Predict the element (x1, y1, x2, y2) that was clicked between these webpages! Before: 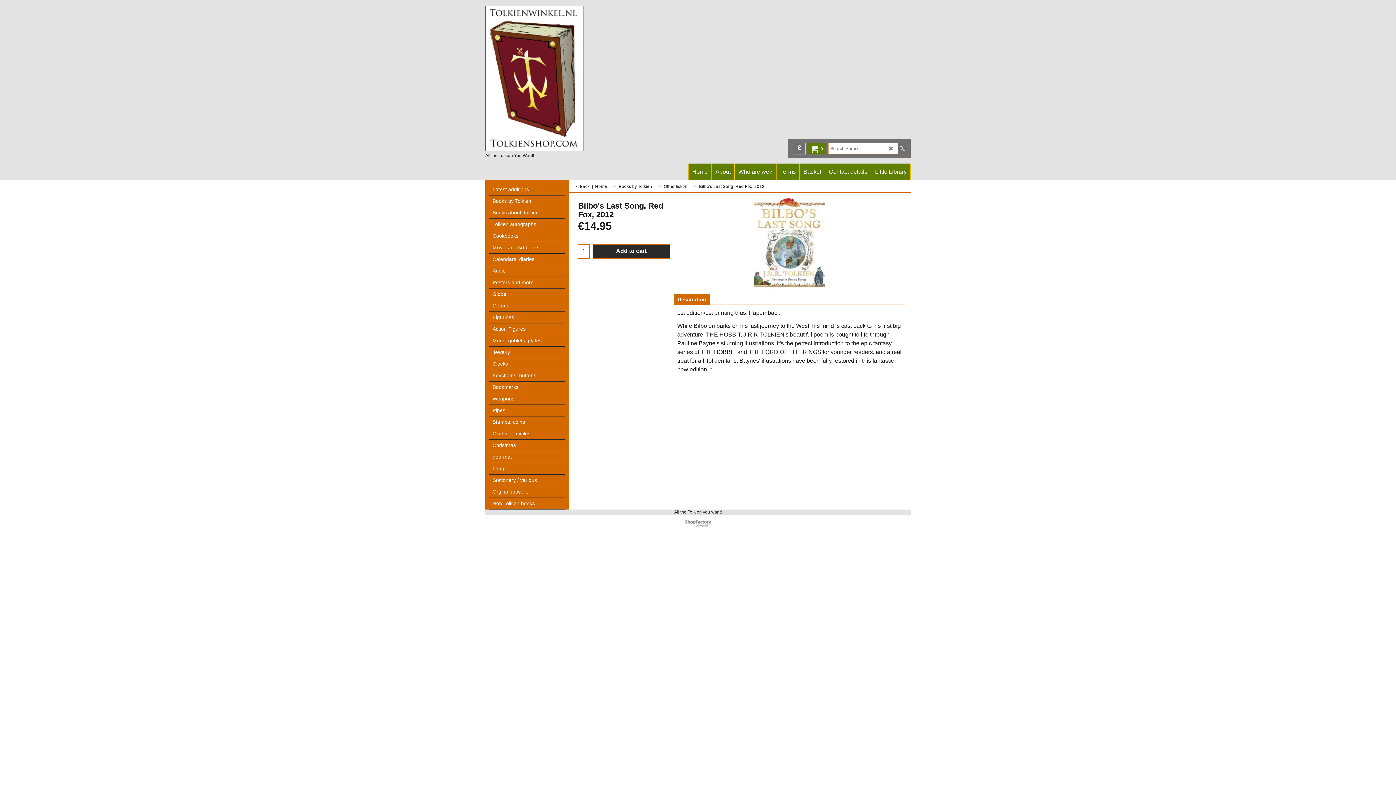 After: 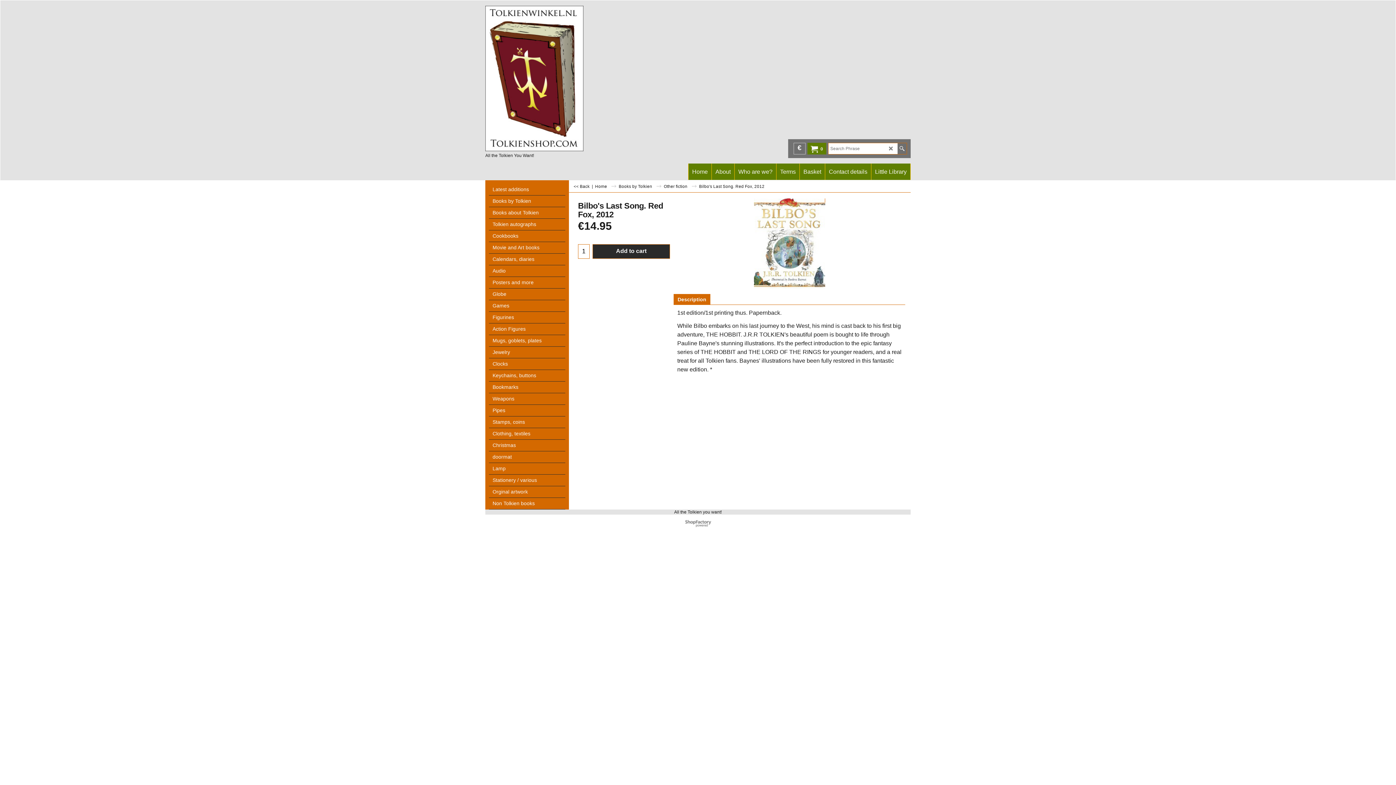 Action: label: Bilbo's Last Song. Red Fox, 2012 bbox: (578, 201, 670, 219)